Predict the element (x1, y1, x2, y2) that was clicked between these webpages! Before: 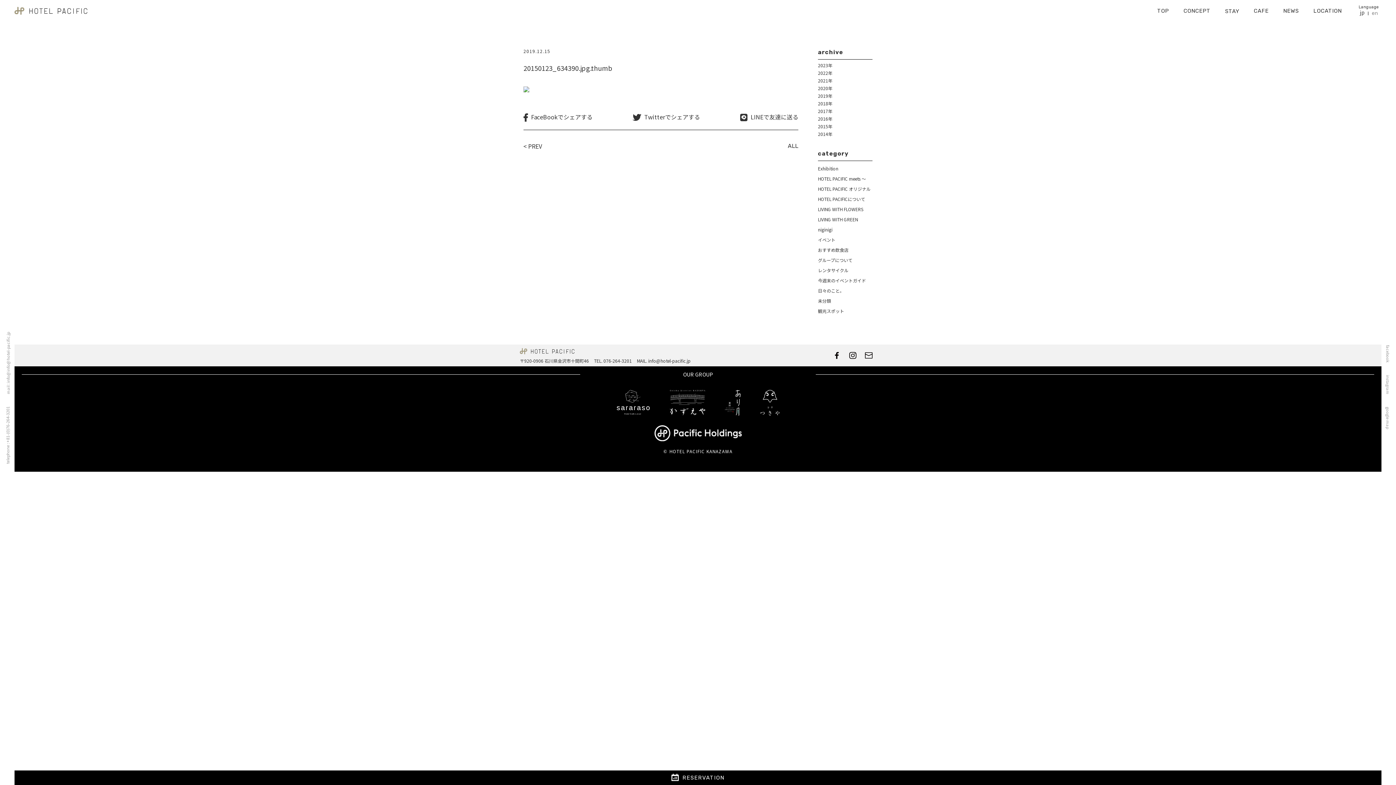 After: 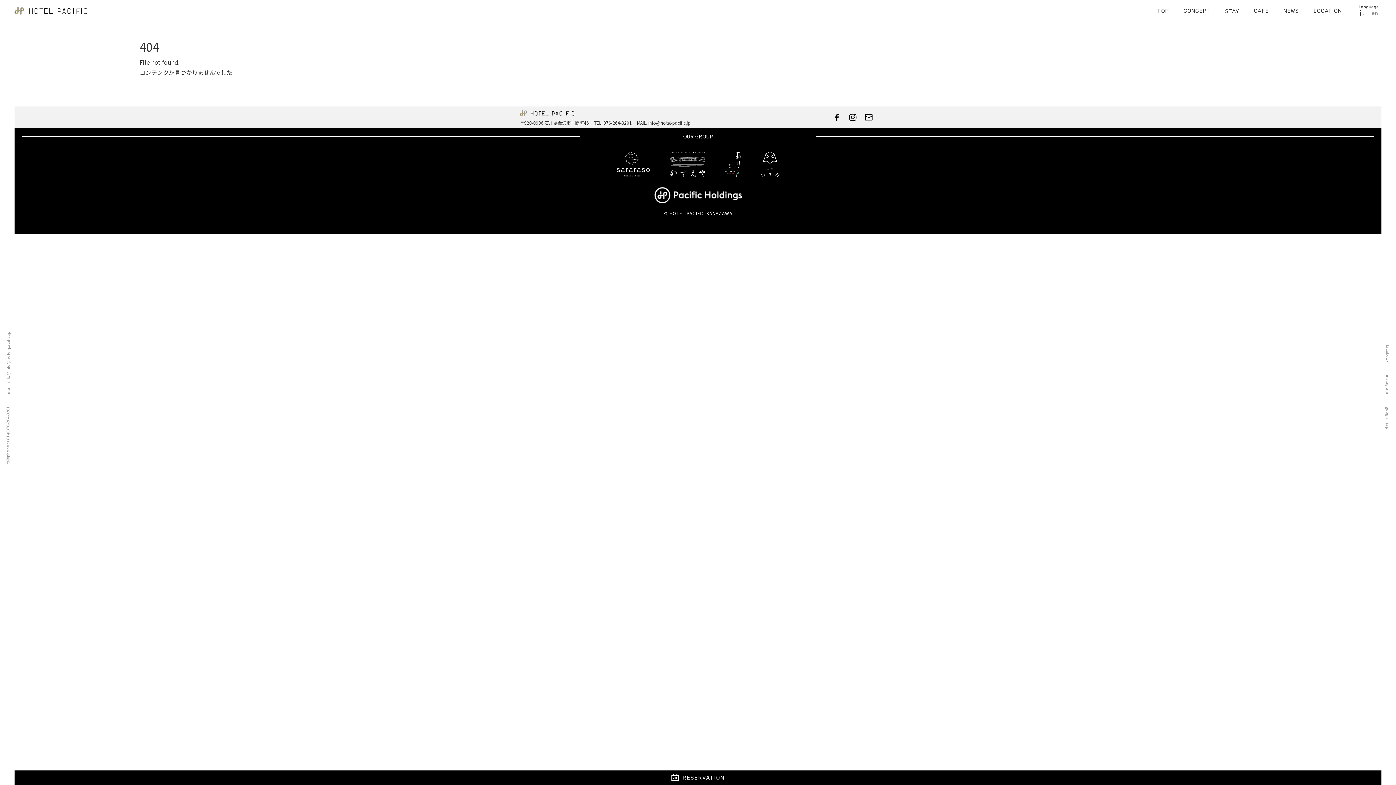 Action: label: 観光スポット bbox: (818, 308, 844, 314)